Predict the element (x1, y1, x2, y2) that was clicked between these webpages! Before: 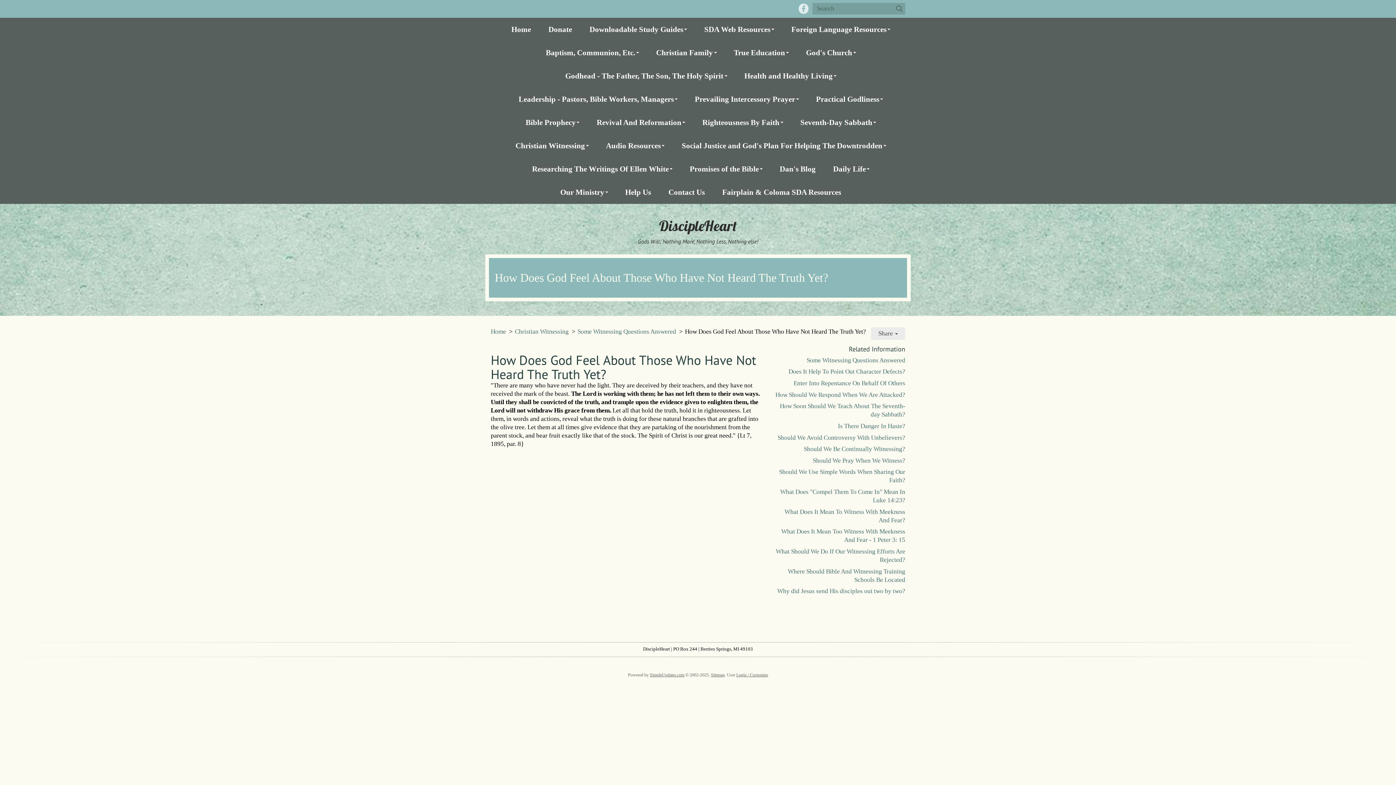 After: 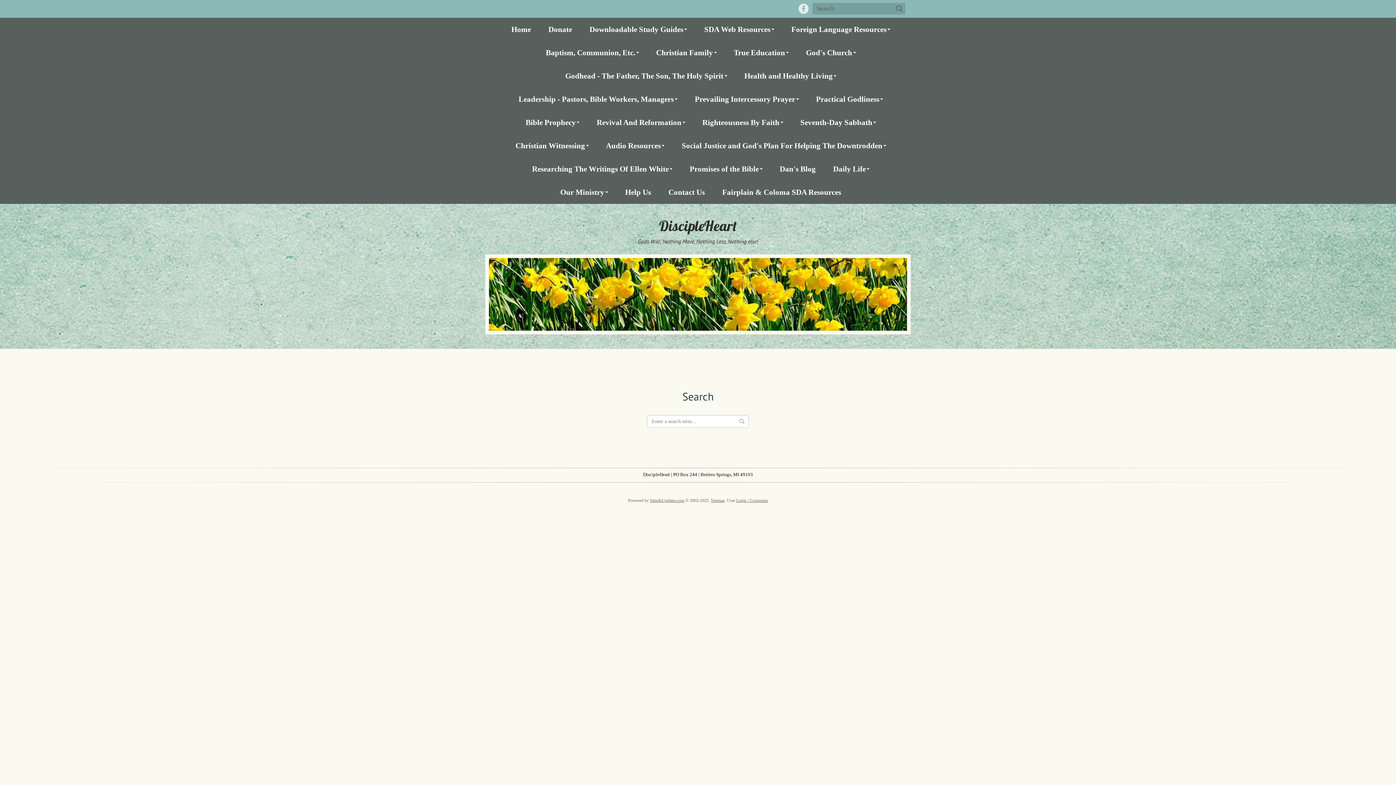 Action: bbox: (893, 2, 905, 14)